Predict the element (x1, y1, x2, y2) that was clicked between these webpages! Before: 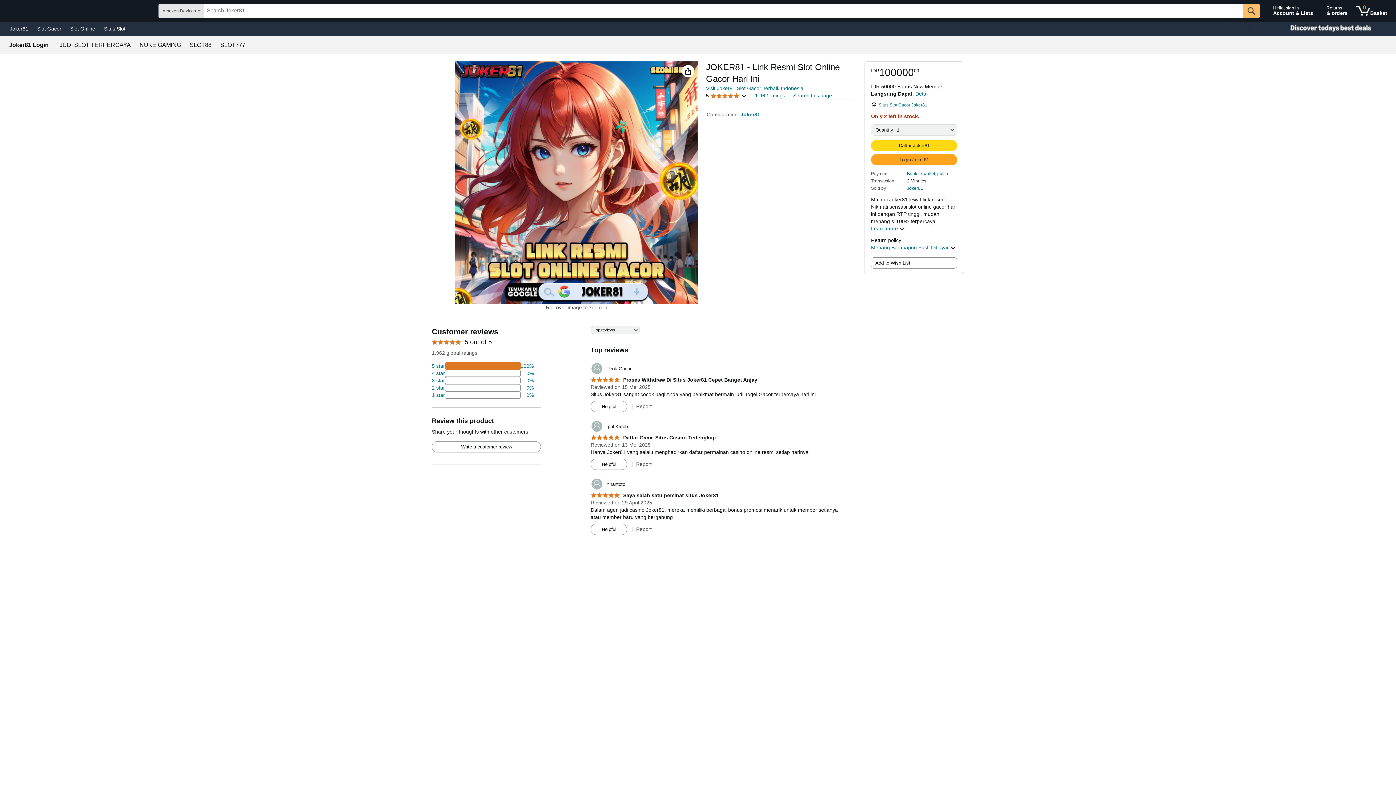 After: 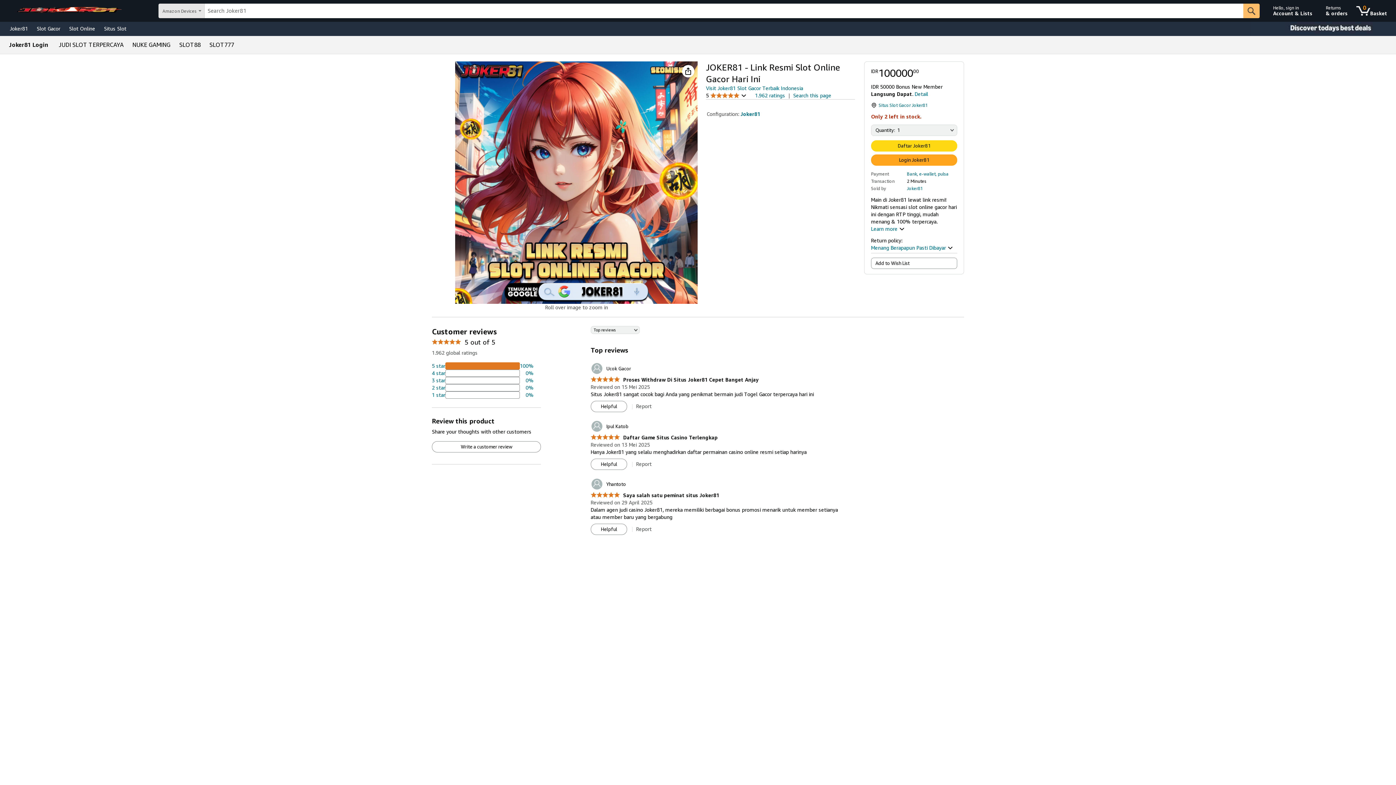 Action: label: Joker81 bbox: (740, 111, 760, 117)